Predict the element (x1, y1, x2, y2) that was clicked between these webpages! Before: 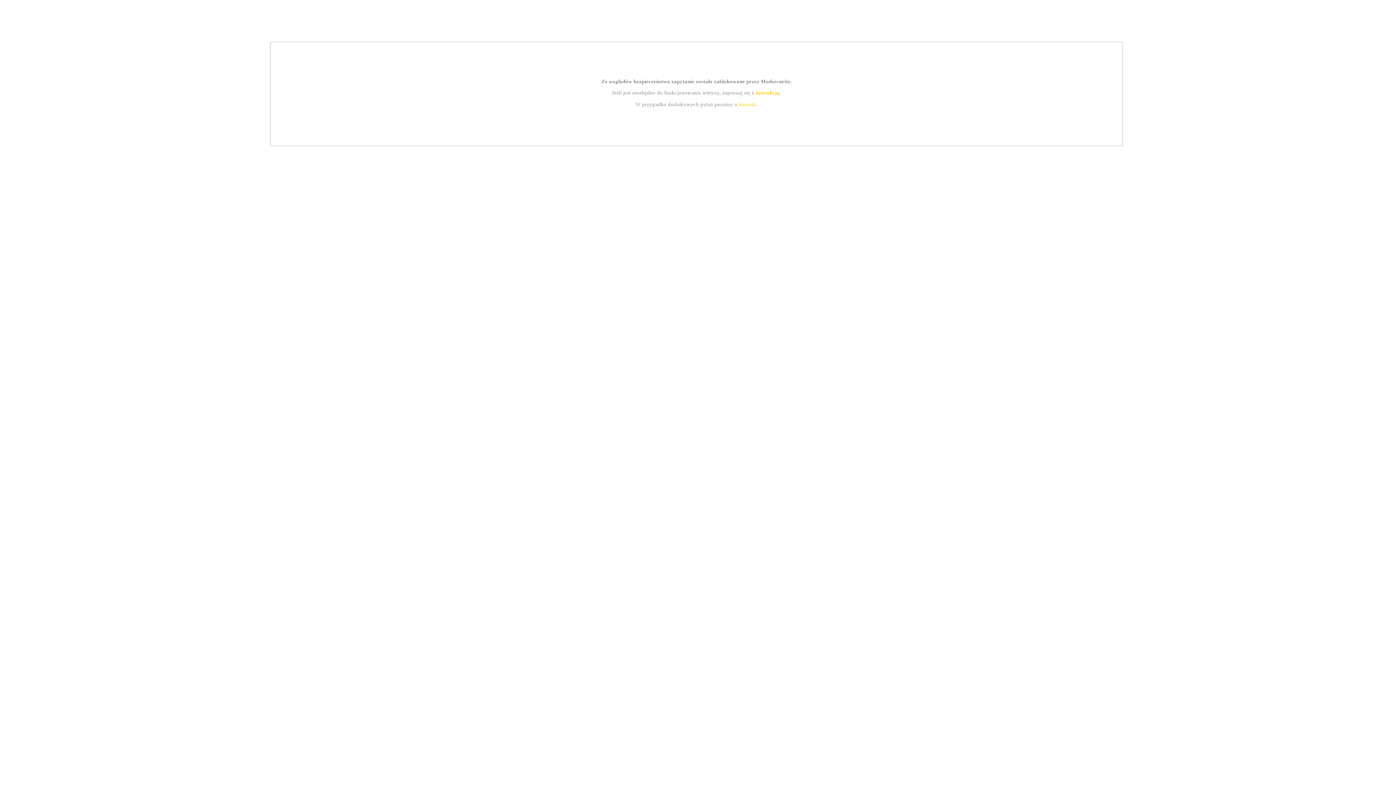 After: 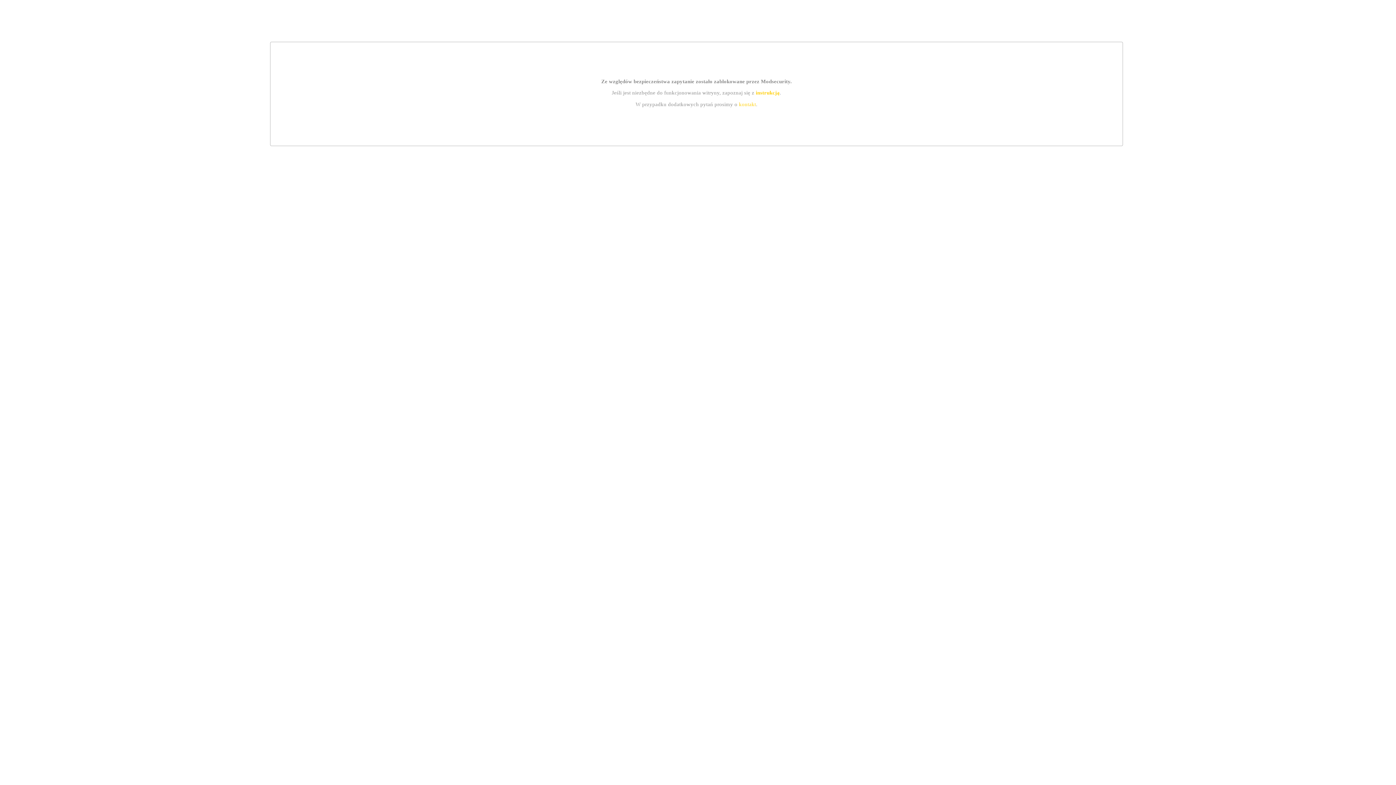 Action: bbox: (755, 89, 779, 95) label: instrukcją